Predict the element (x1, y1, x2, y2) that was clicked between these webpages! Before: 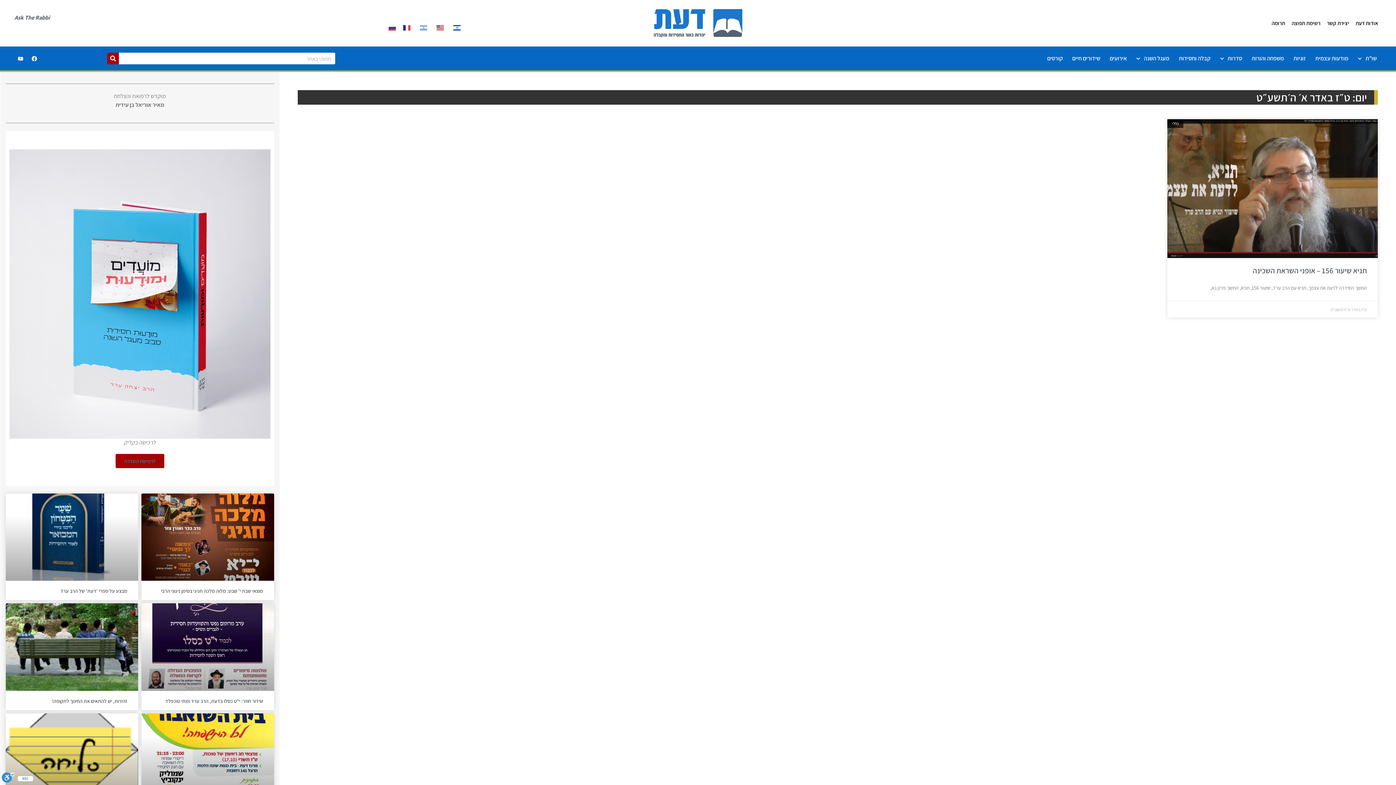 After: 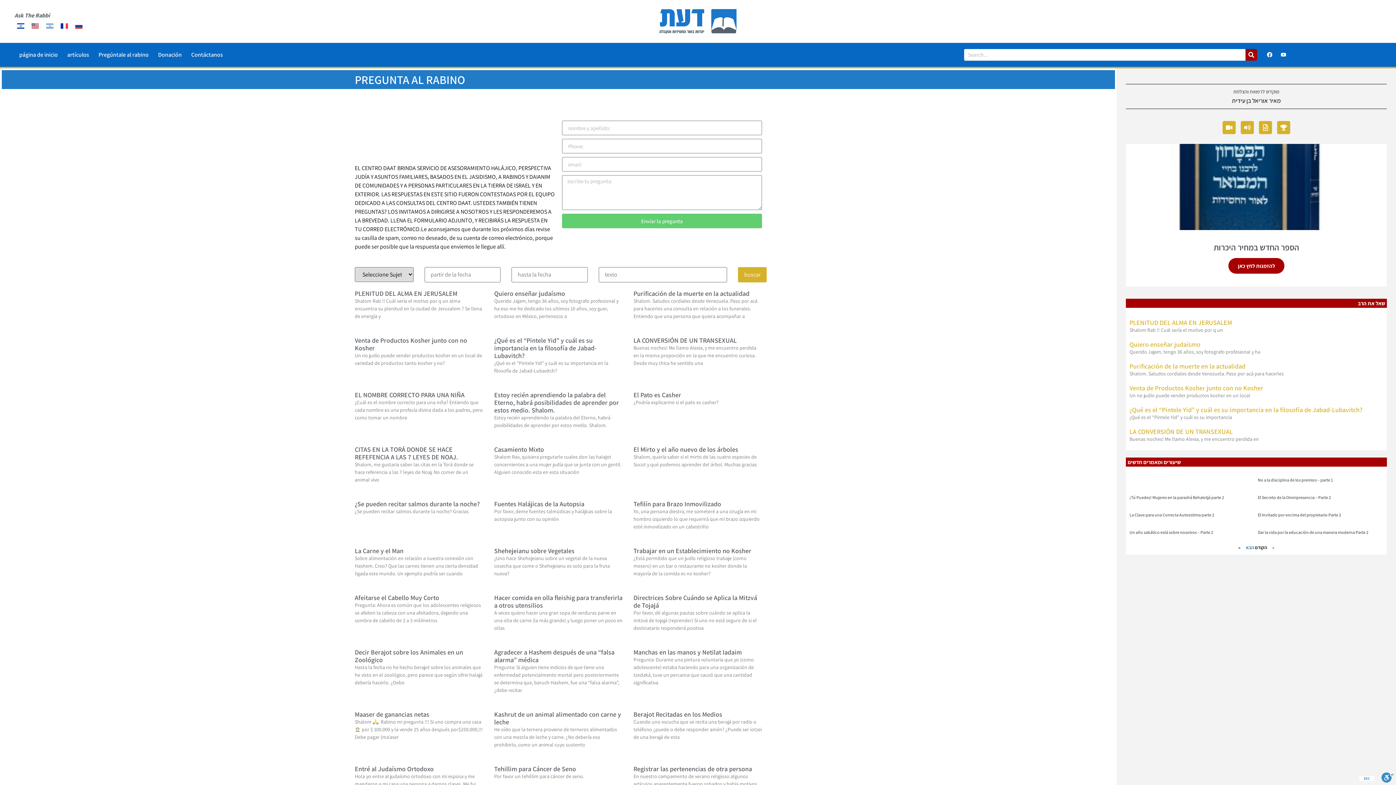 Action: bbox: (417, 17, 429, 23)